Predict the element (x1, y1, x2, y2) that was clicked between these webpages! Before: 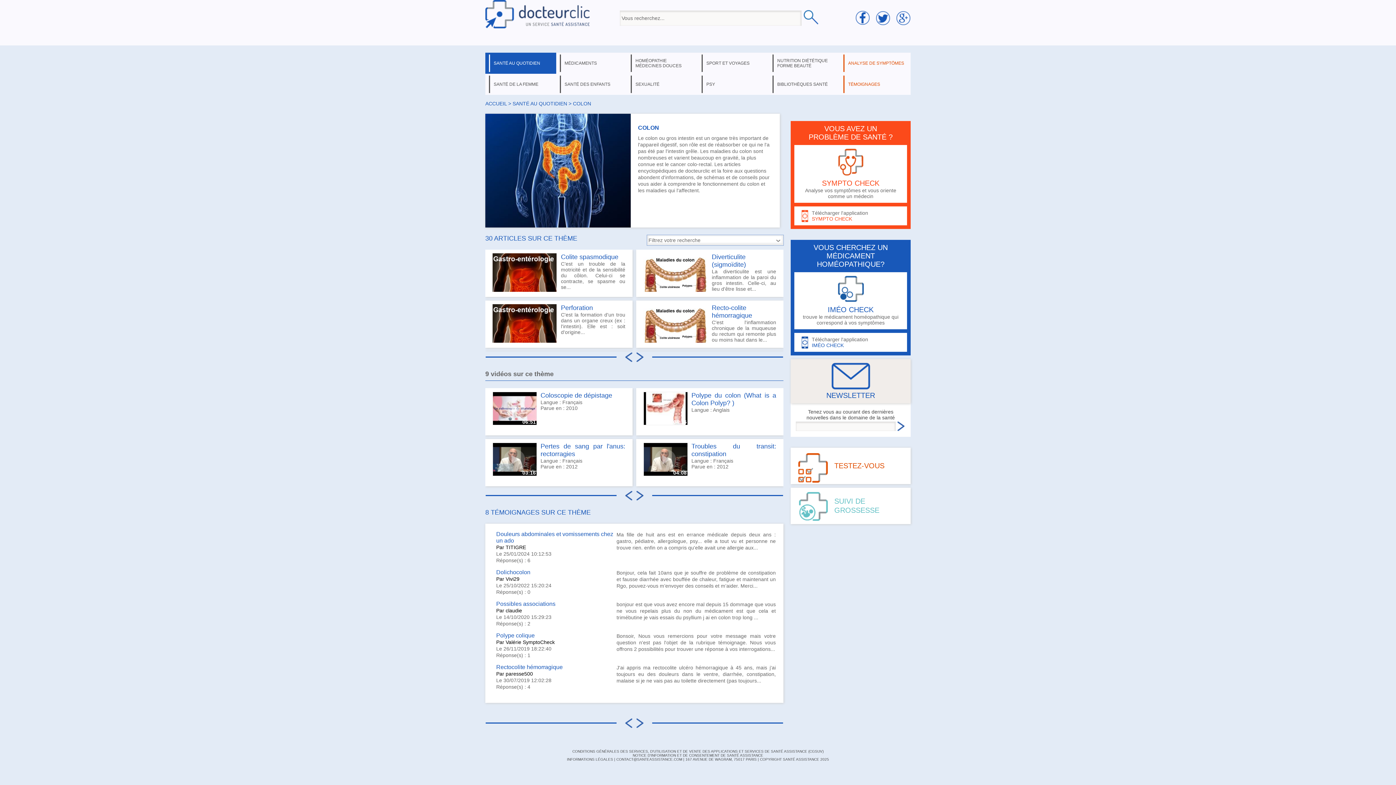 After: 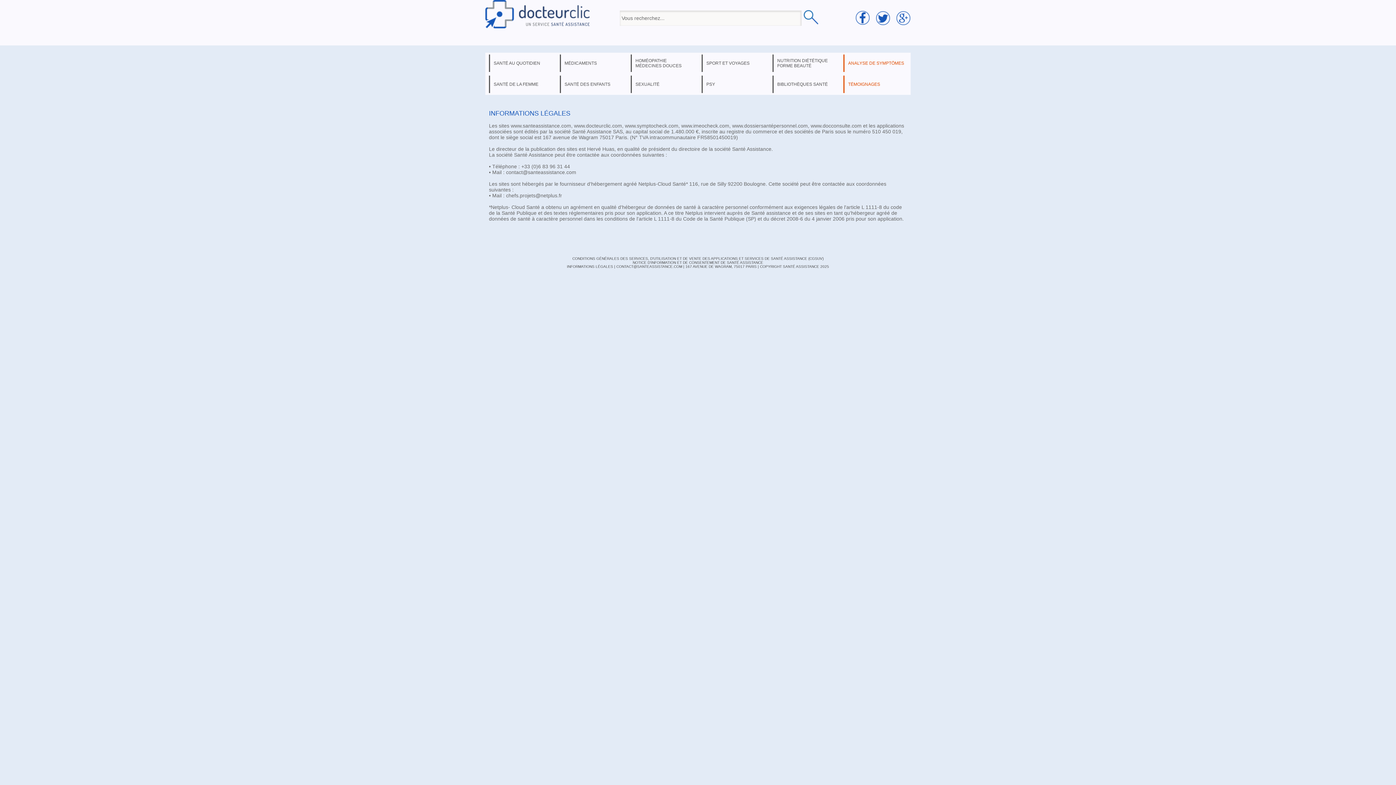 Action: bbox: (567, 757, 613, 761) label: INFORMATIONS LÉGALES